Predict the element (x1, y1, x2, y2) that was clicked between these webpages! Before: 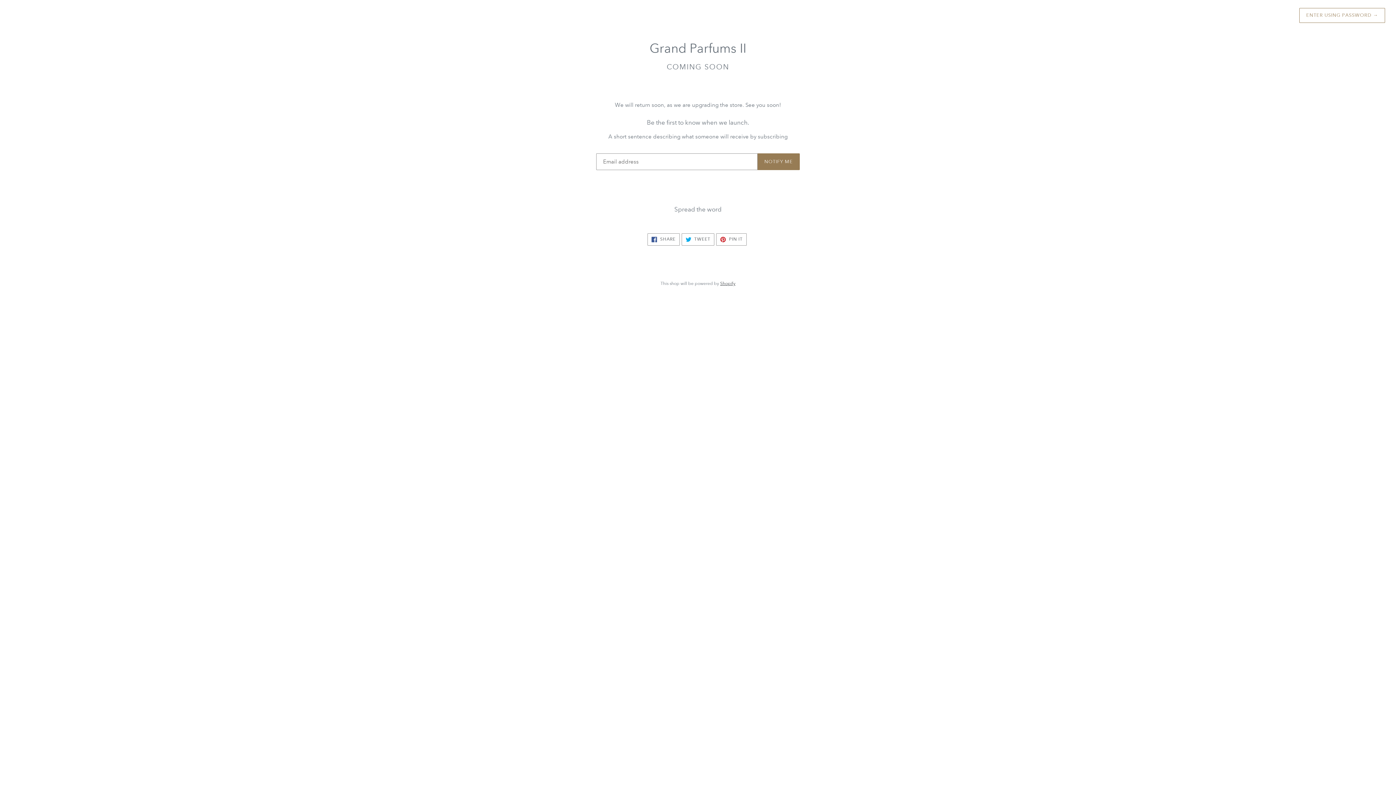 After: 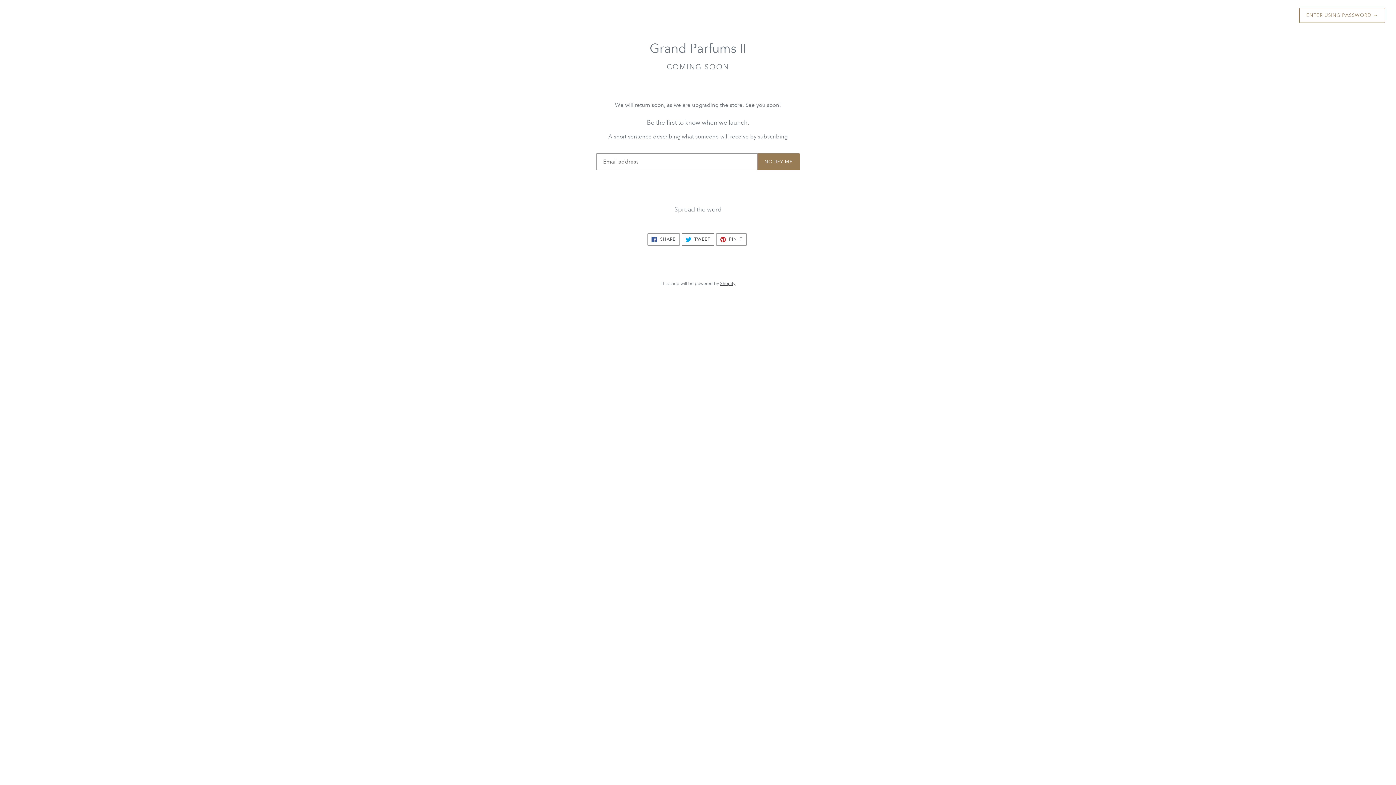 Action: bbox: (681, 233, 714, 245) label:  TWEET
TWEET ON TWITTER